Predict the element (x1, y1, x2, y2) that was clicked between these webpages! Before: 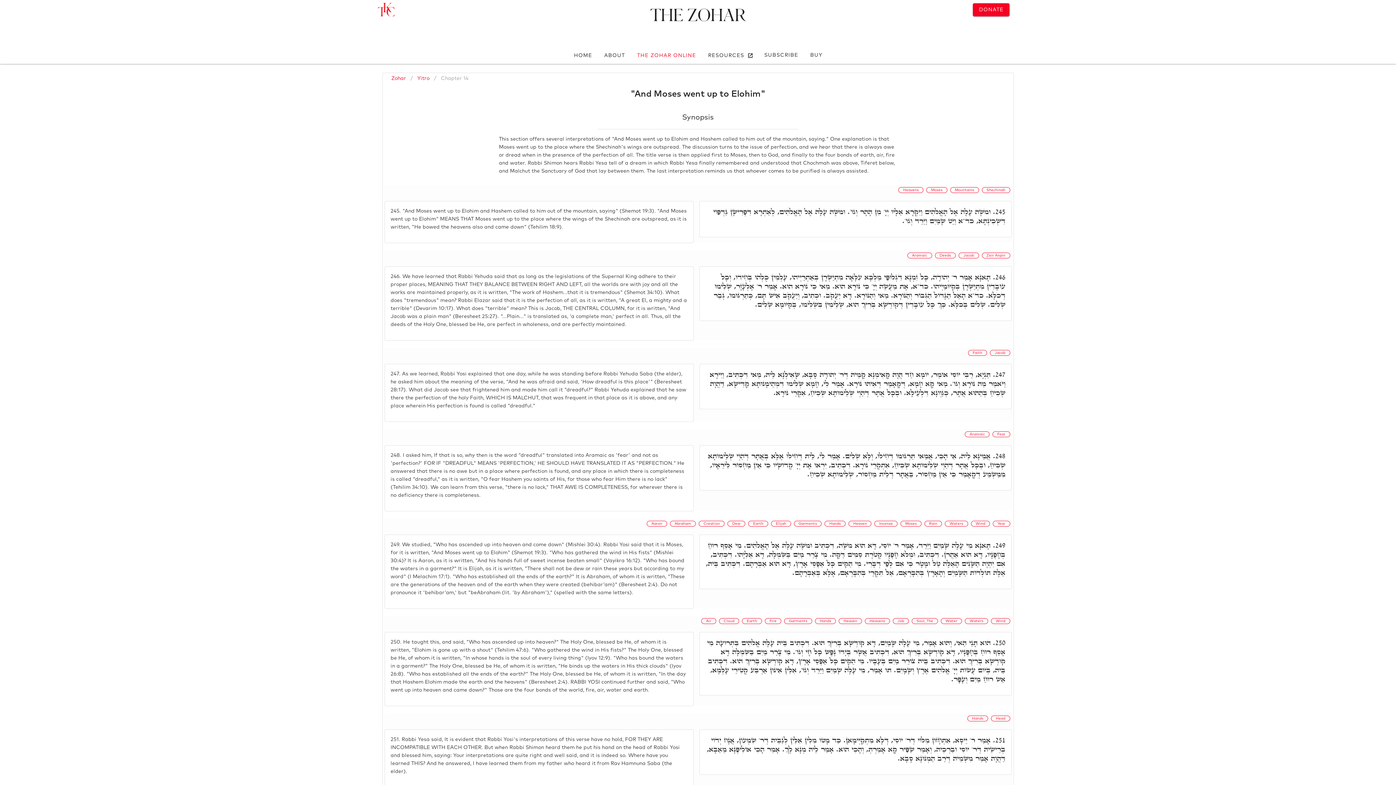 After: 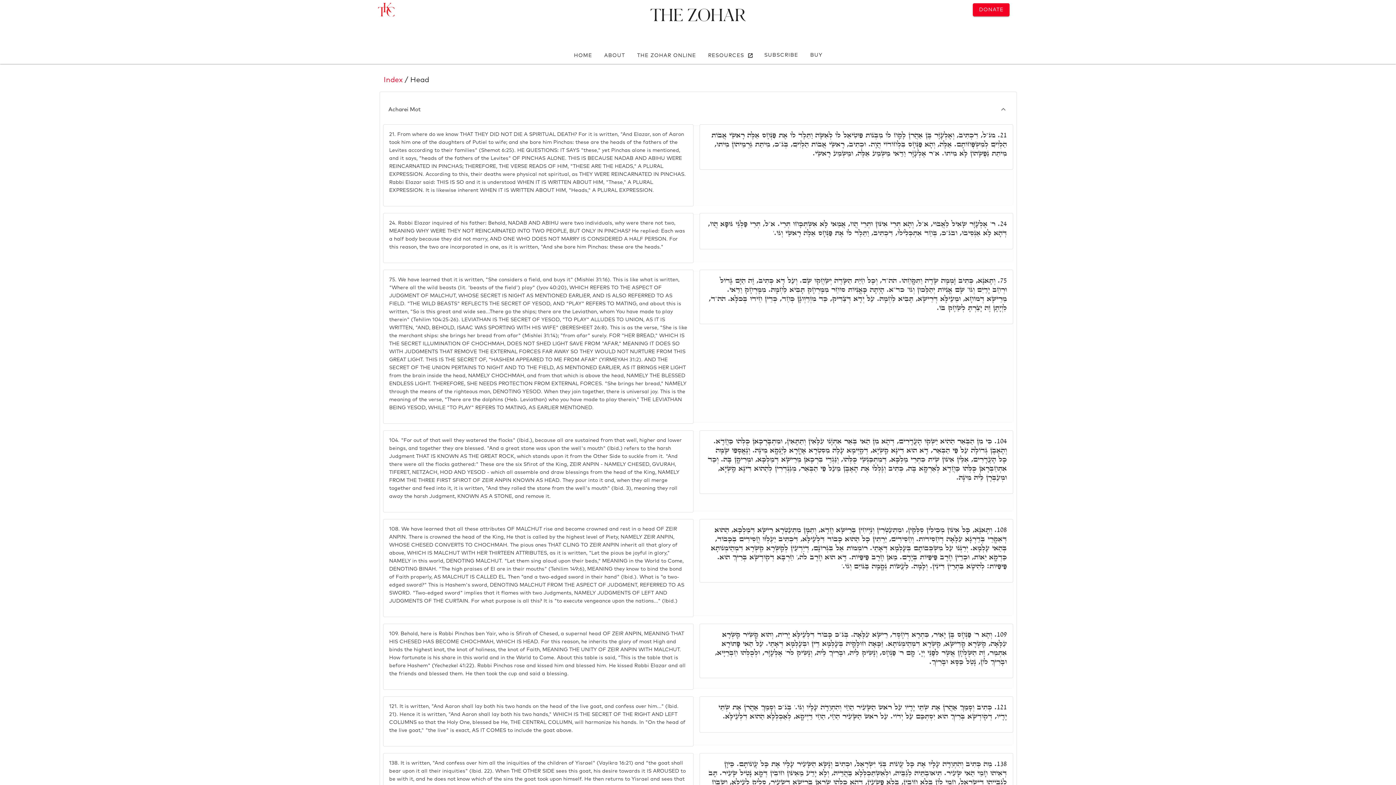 Action: label: Head bbox: (991, 715, 1010, 721)